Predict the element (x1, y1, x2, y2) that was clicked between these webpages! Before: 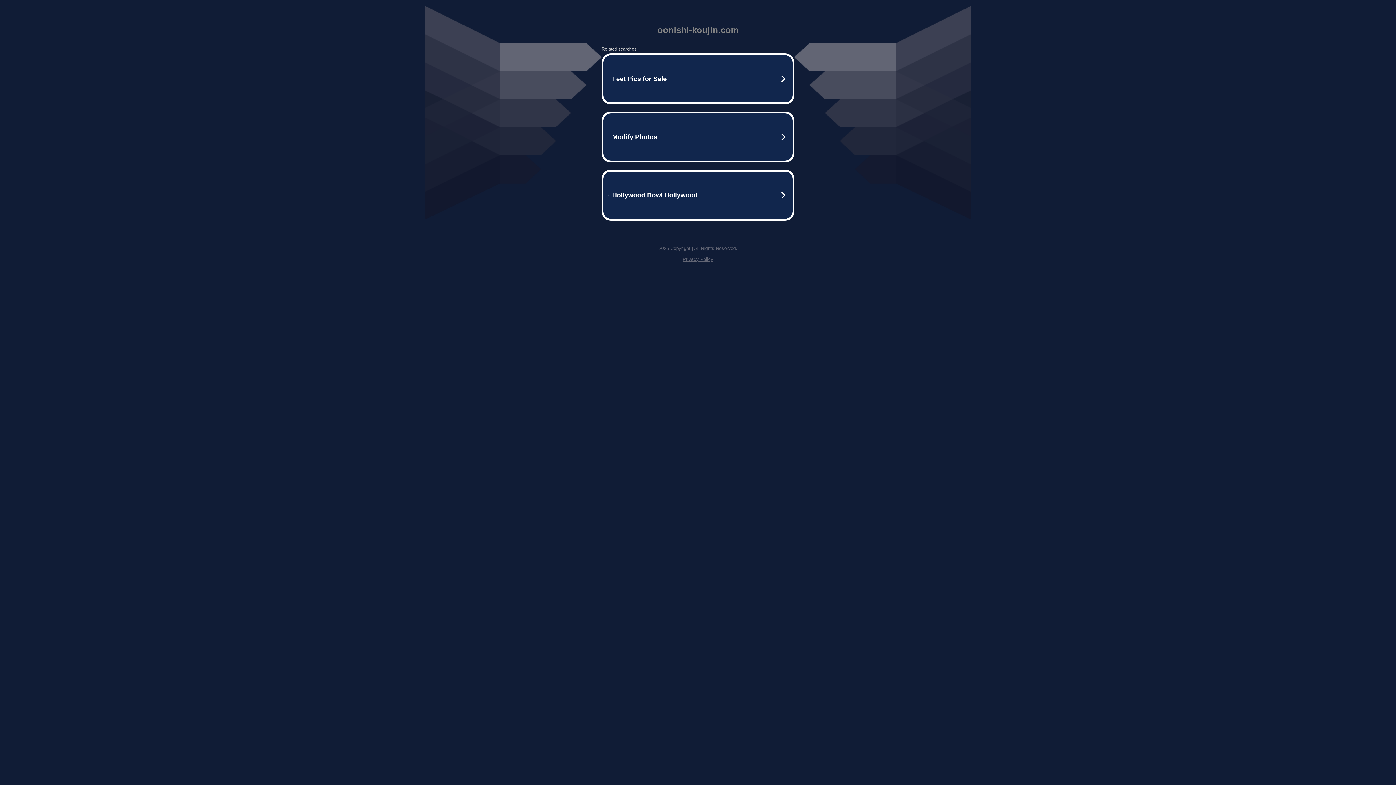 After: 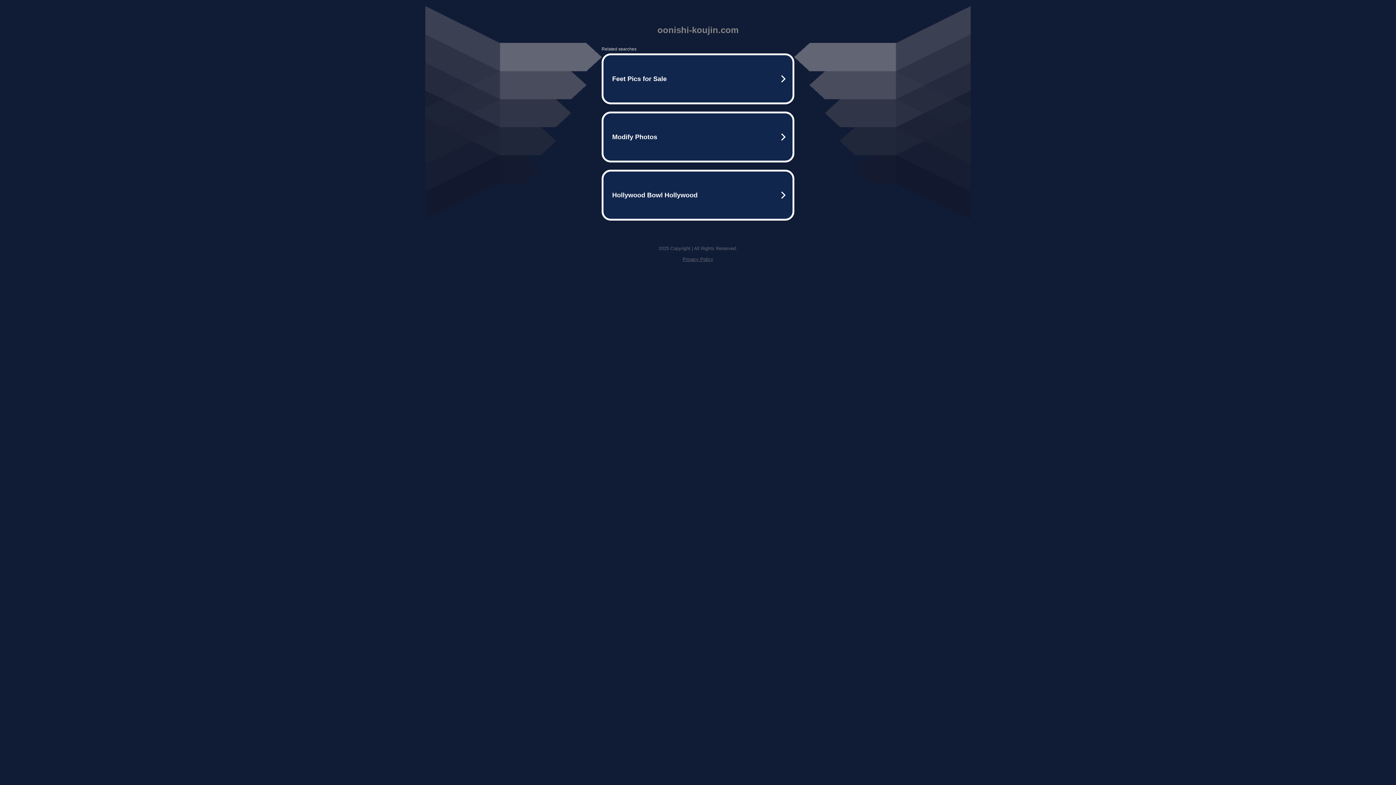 Action: label: Privacy Policy bbox: (682, 256, 713, 262)